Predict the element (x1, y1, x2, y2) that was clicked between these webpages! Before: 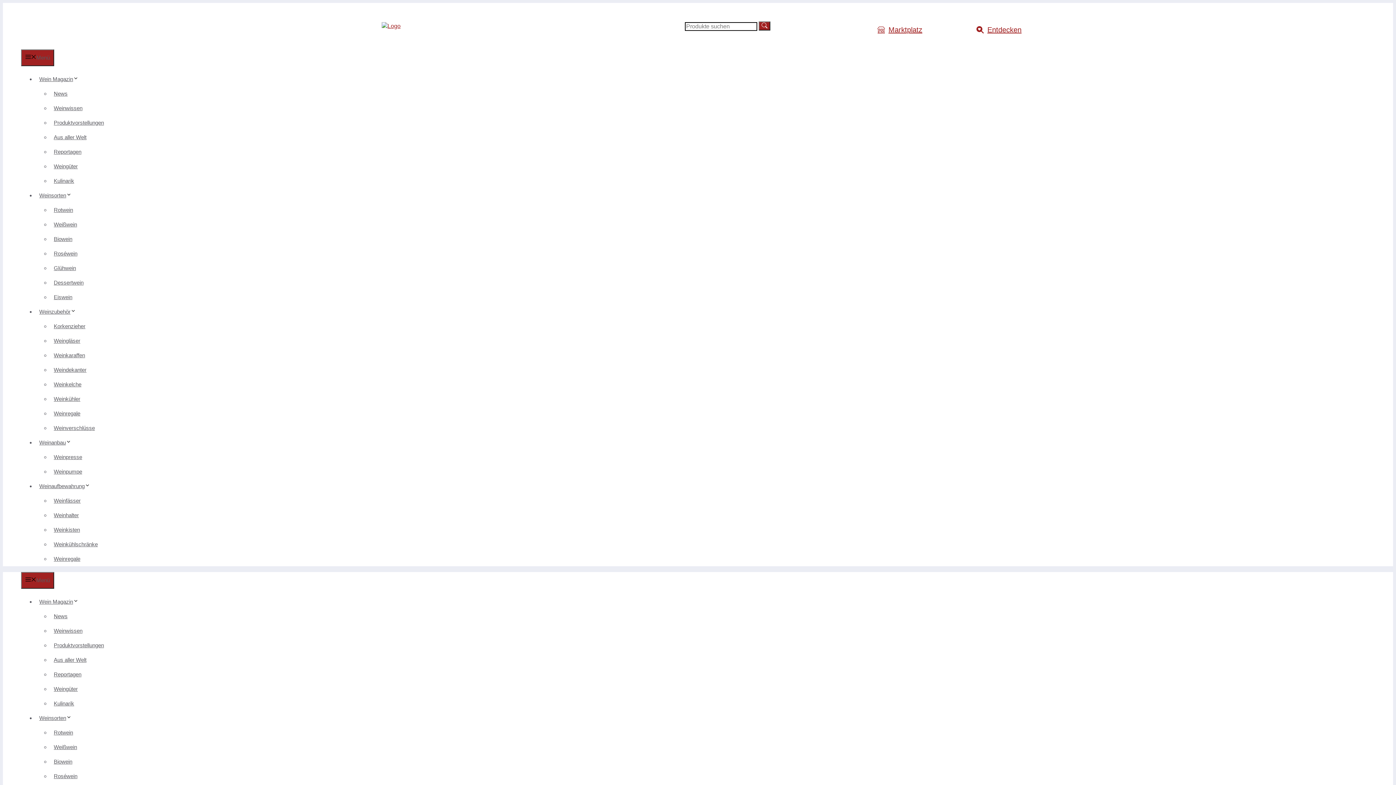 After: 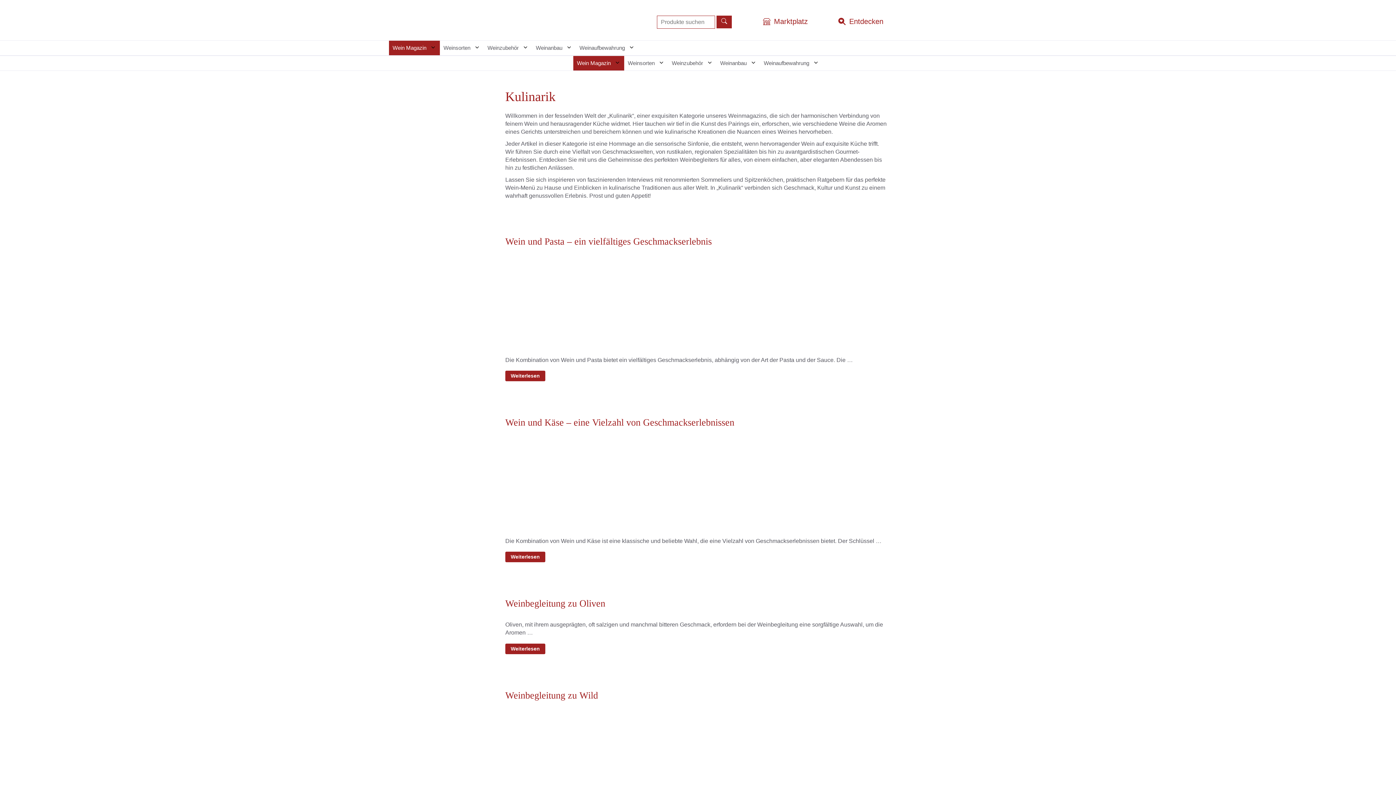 Action: label: Kulinarik bbox: (50, 697, 77, 709)